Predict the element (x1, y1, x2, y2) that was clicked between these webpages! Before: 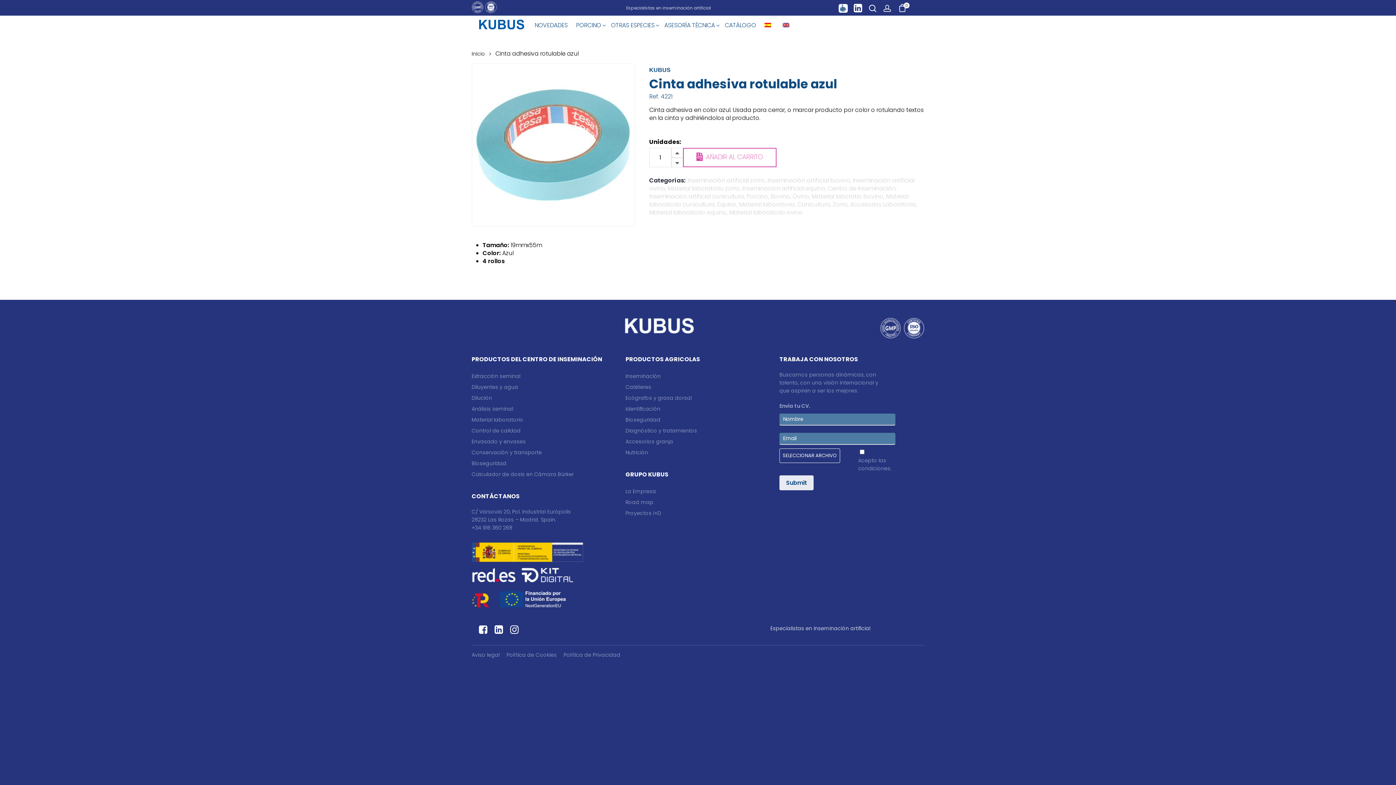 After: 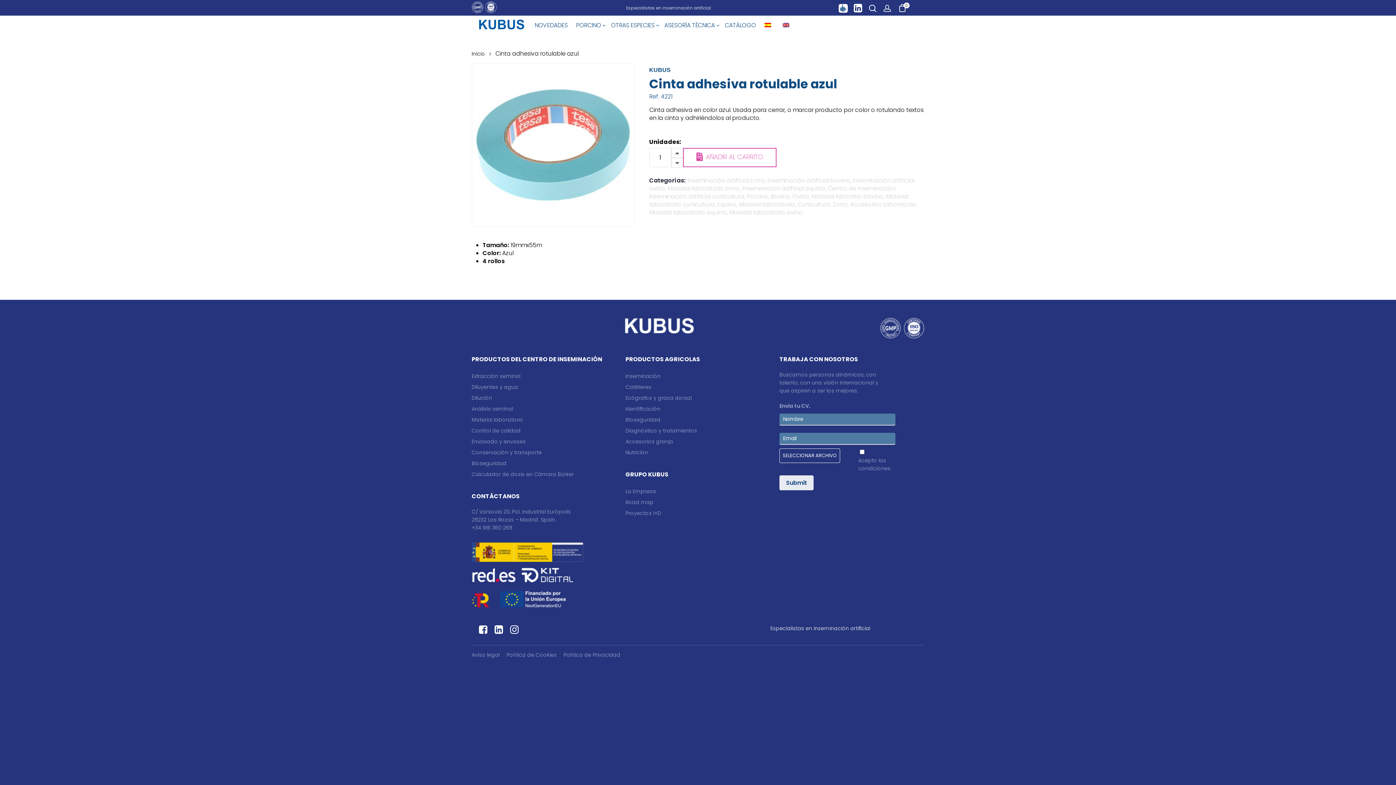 Action: bbox: (759, 15, 776, 35)